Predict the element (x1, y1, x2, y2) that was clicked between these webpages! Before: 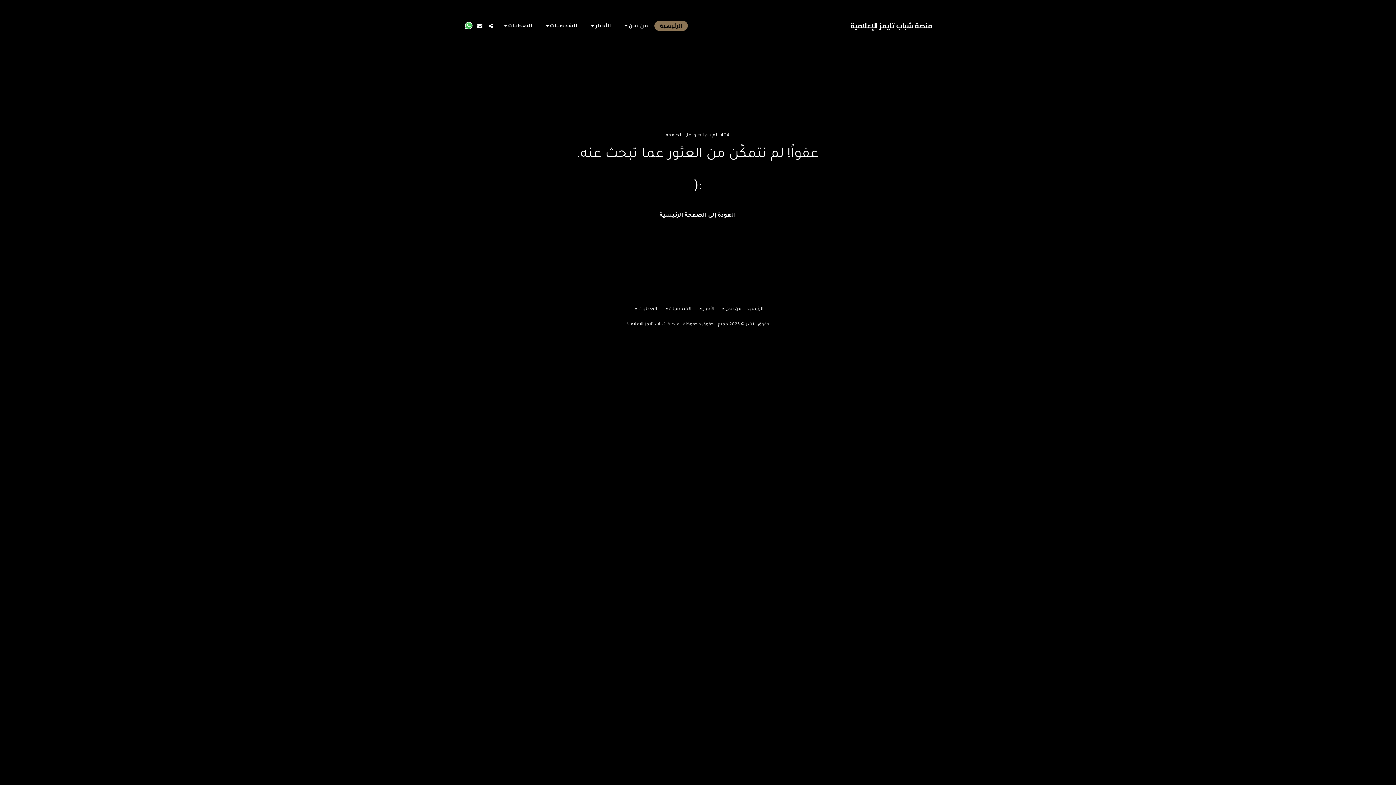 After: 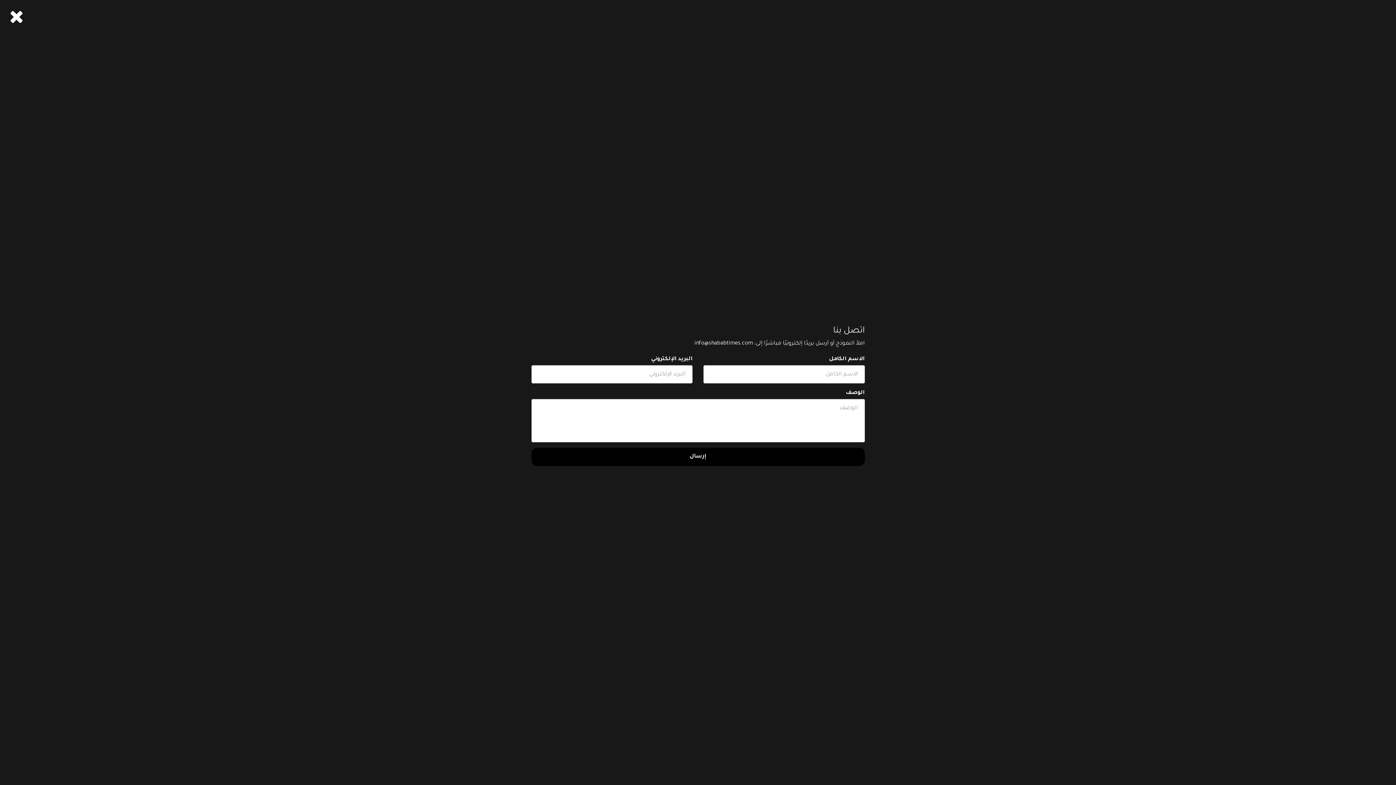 Action: label:   bbox: (474, 23, 484, 28)